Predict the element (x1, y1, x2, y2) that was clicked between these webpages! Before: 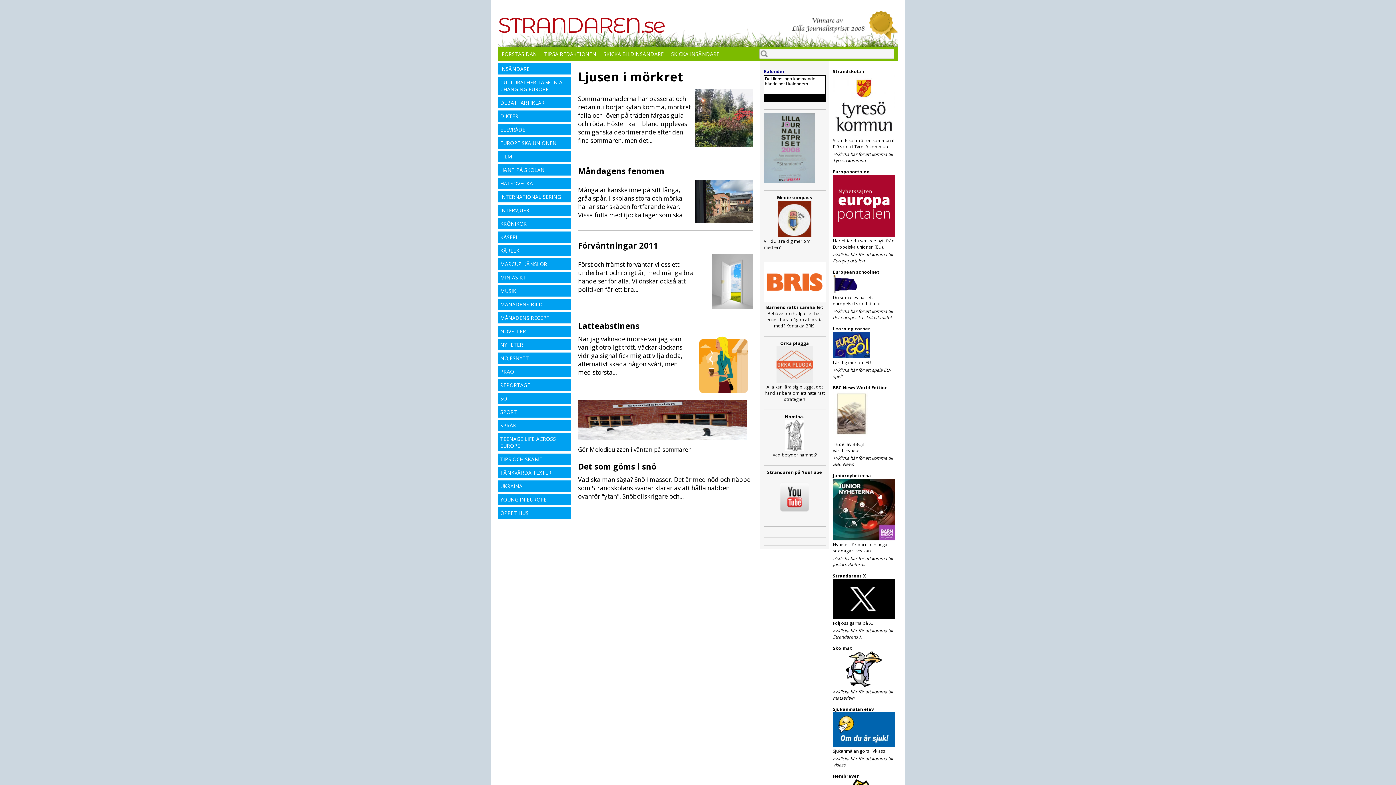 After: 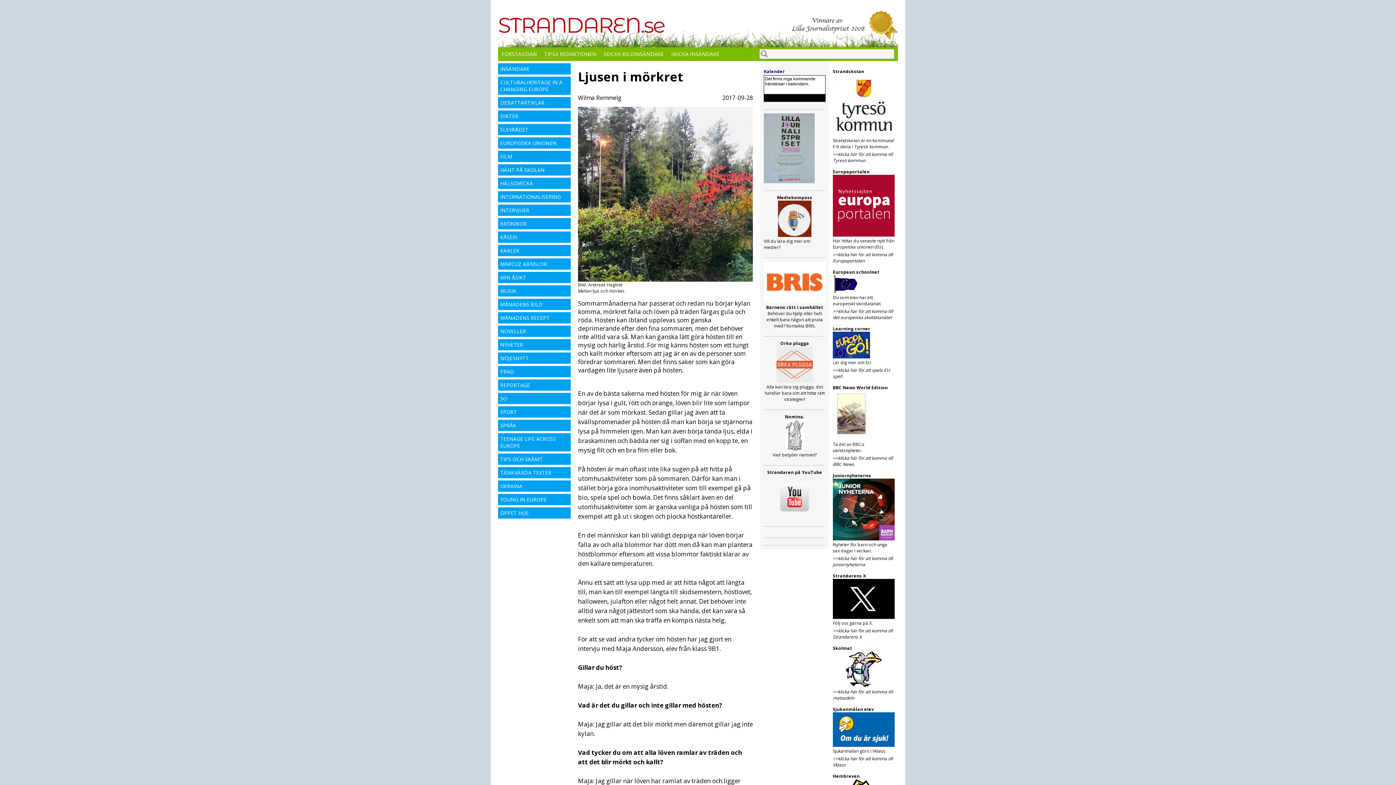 Action: bbox: (578, 68, 753, 85) label: Ljusen i mörkret